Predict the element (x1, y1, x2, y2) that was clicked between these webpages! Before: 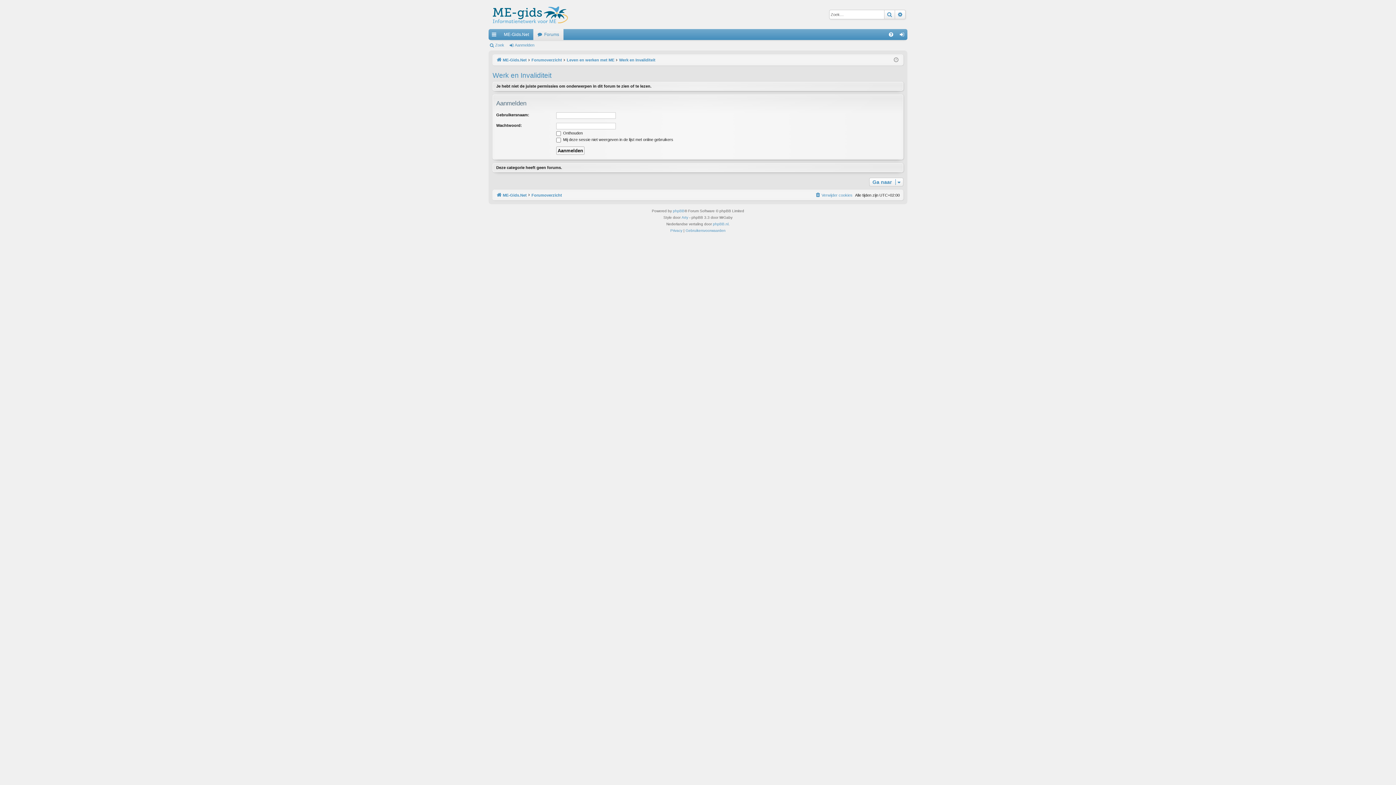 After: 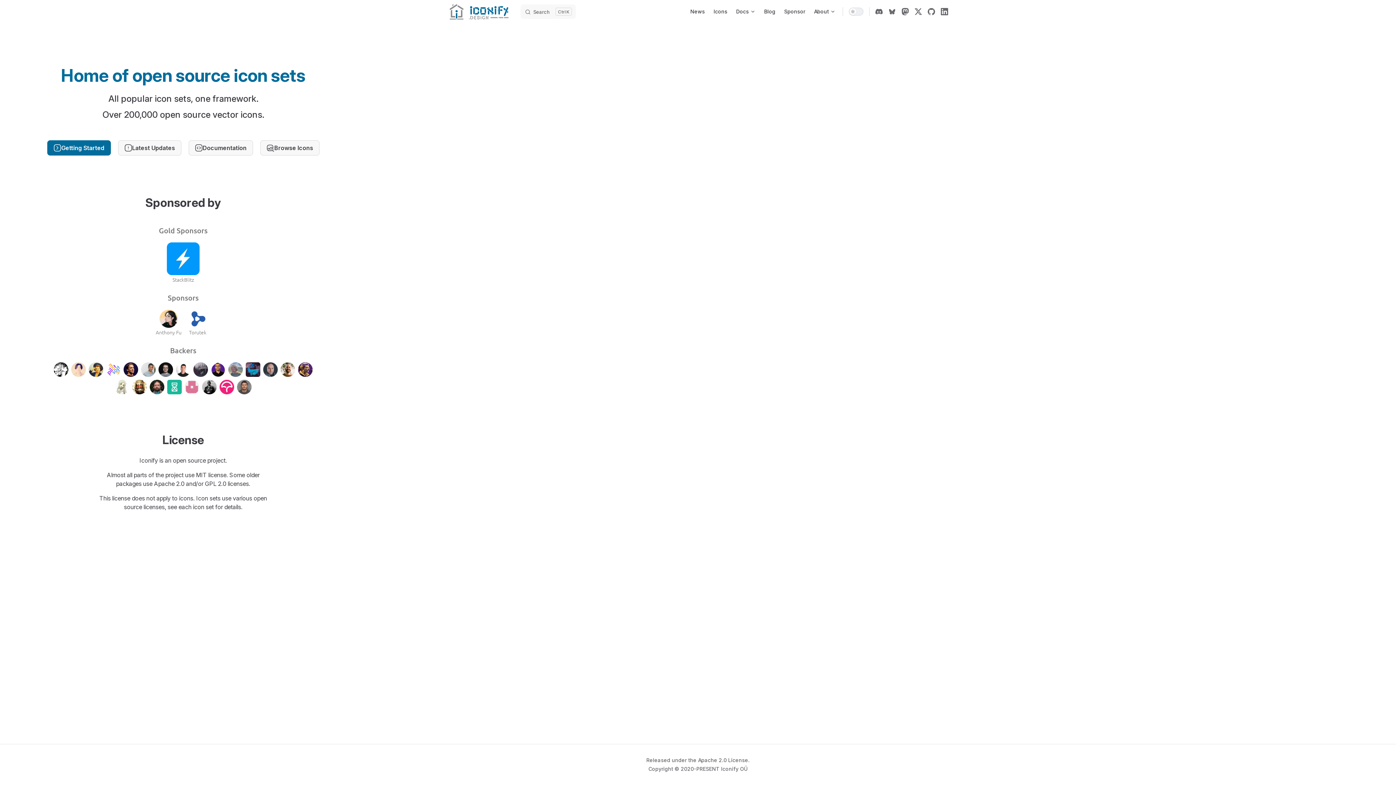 Action: bbox: (681, 214, 688, 221) label: Arty